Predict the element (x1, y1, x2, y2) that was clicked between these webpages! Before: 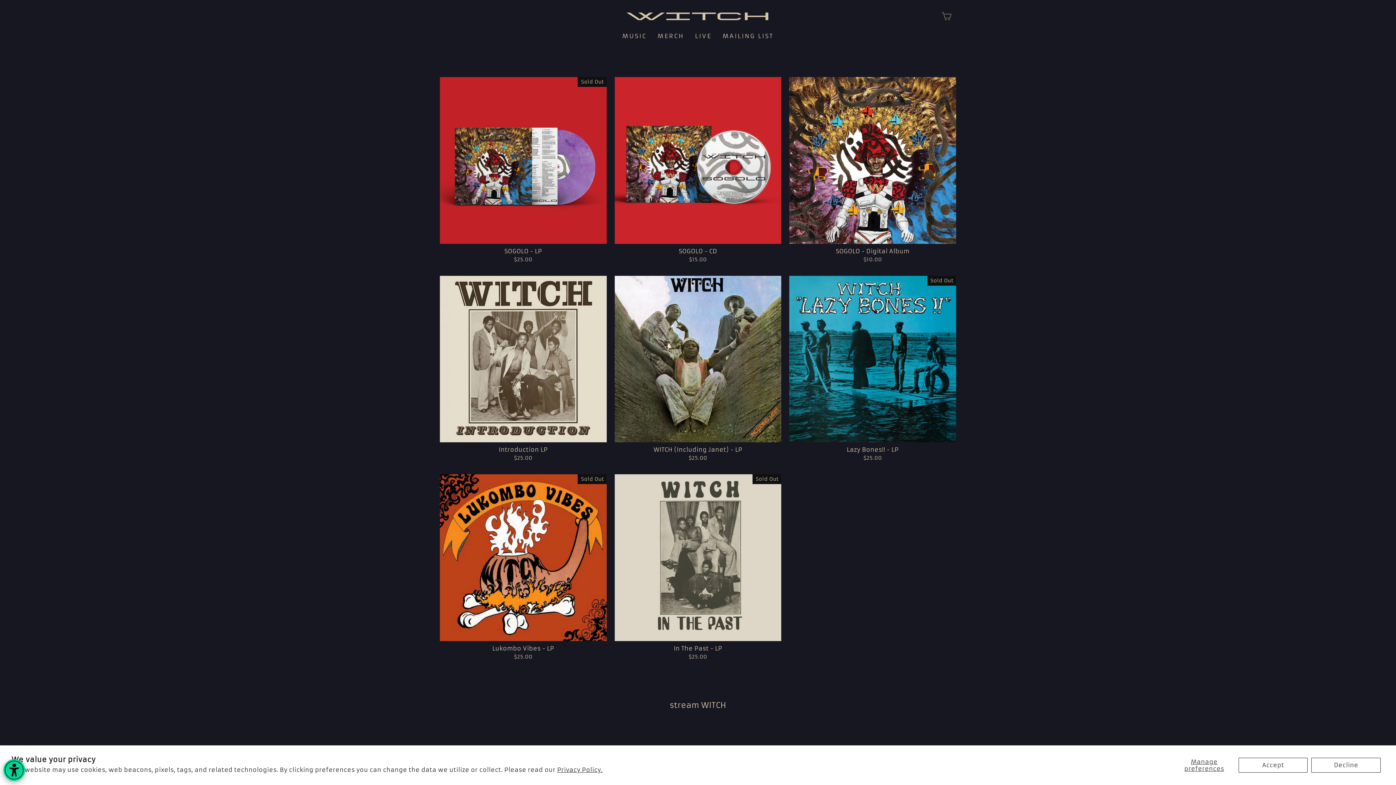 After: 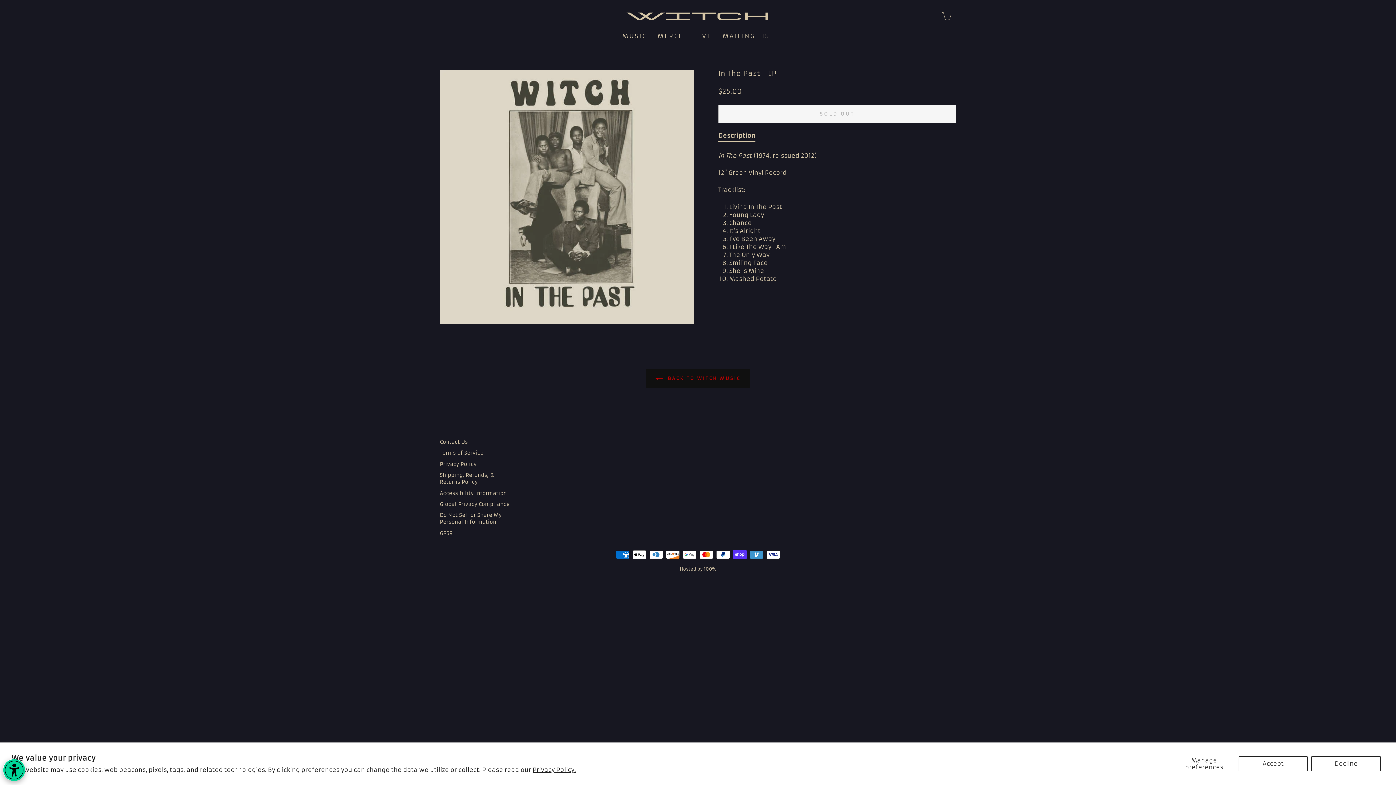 Action: bbox: (614, 641, 781, 662) label: In The Past - LP
$25.00